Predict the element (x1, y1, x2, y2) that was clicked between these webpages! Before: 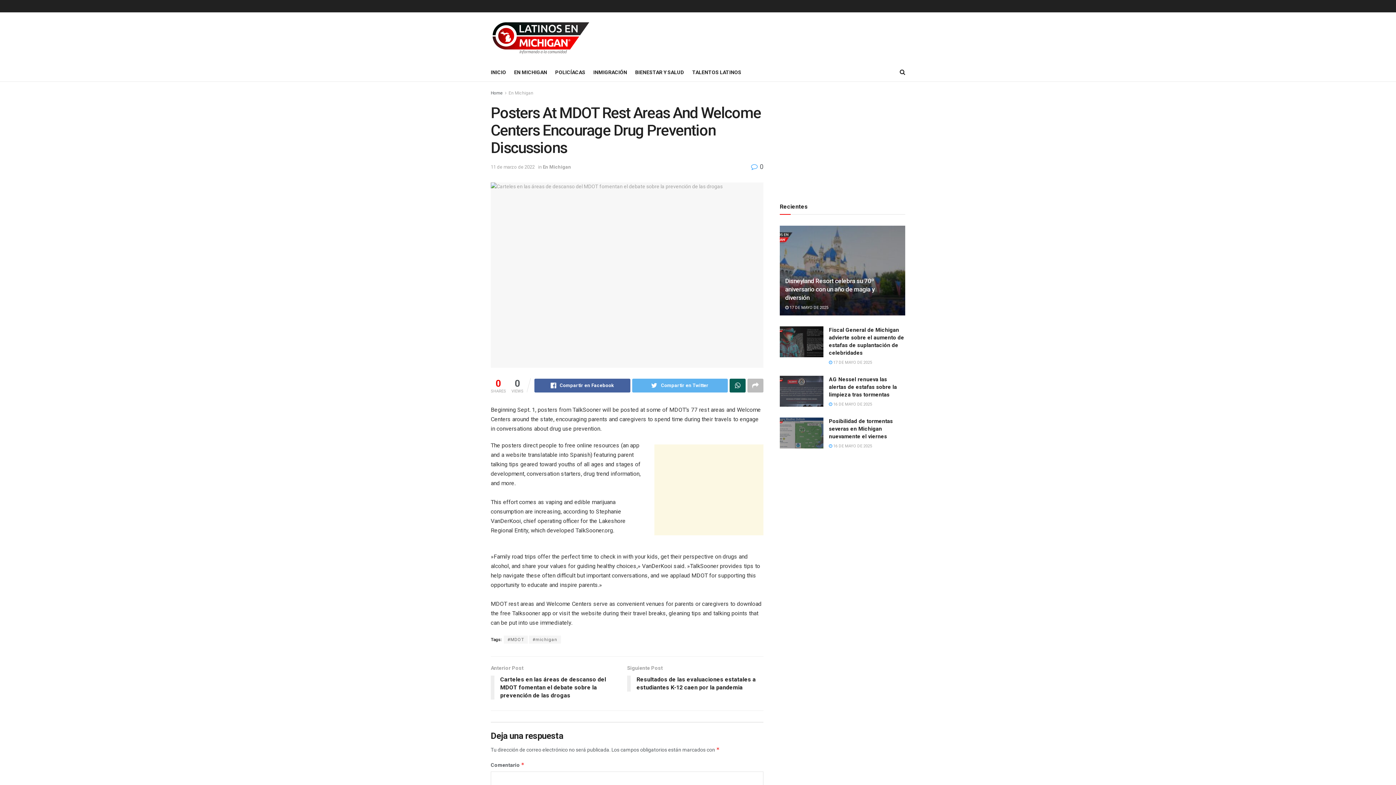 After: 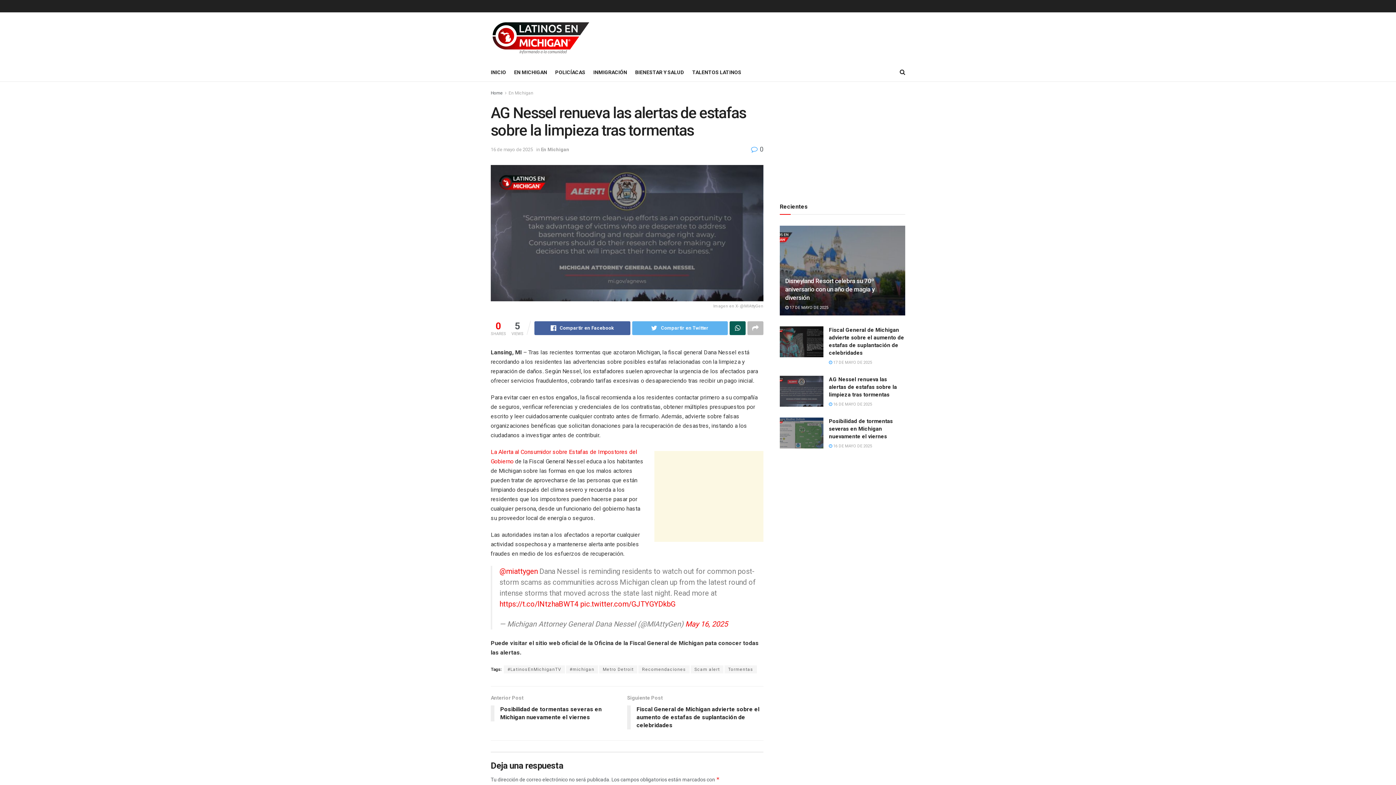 Action: bbox: (829, 376, 897, 398) label: AG Nessel renueva las alertas de estafas sobre la limpieza tras tormentas